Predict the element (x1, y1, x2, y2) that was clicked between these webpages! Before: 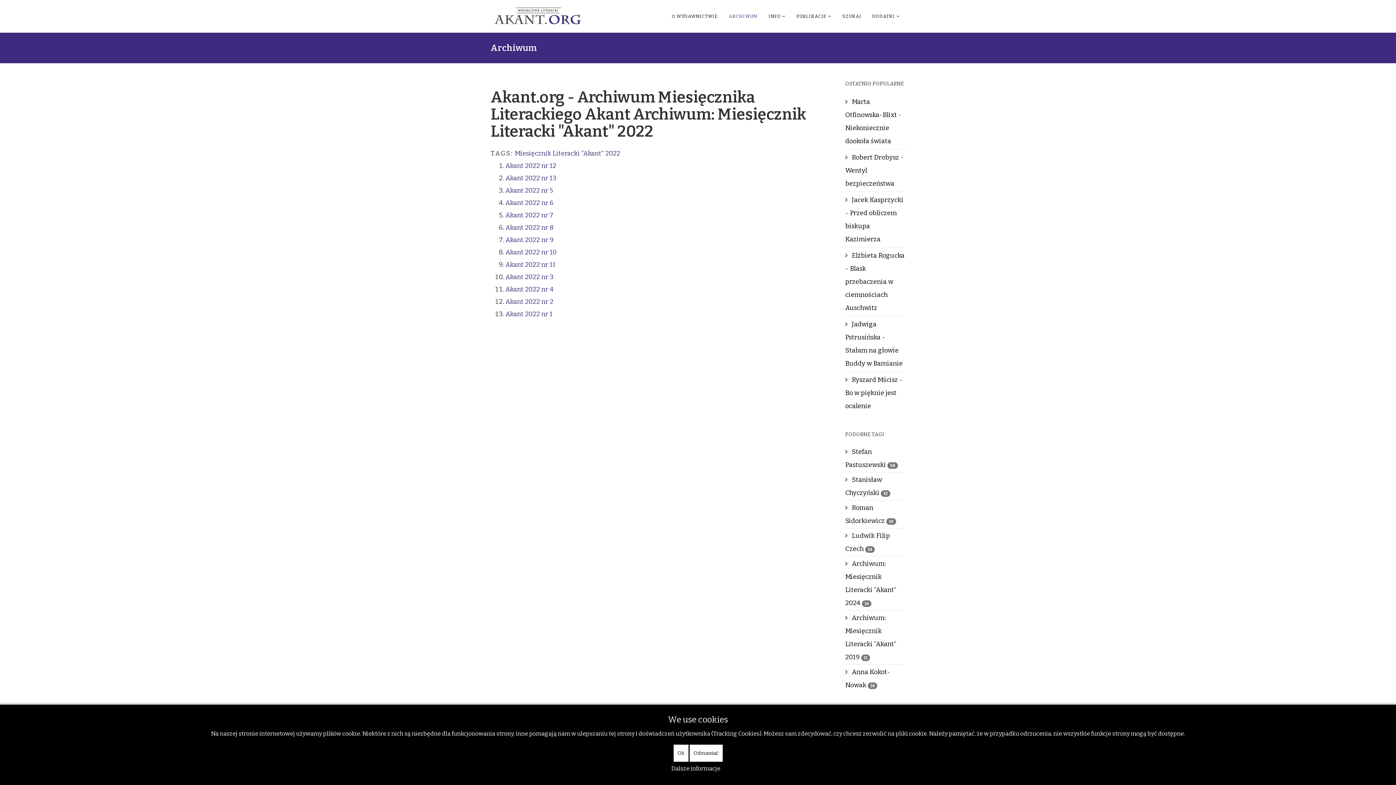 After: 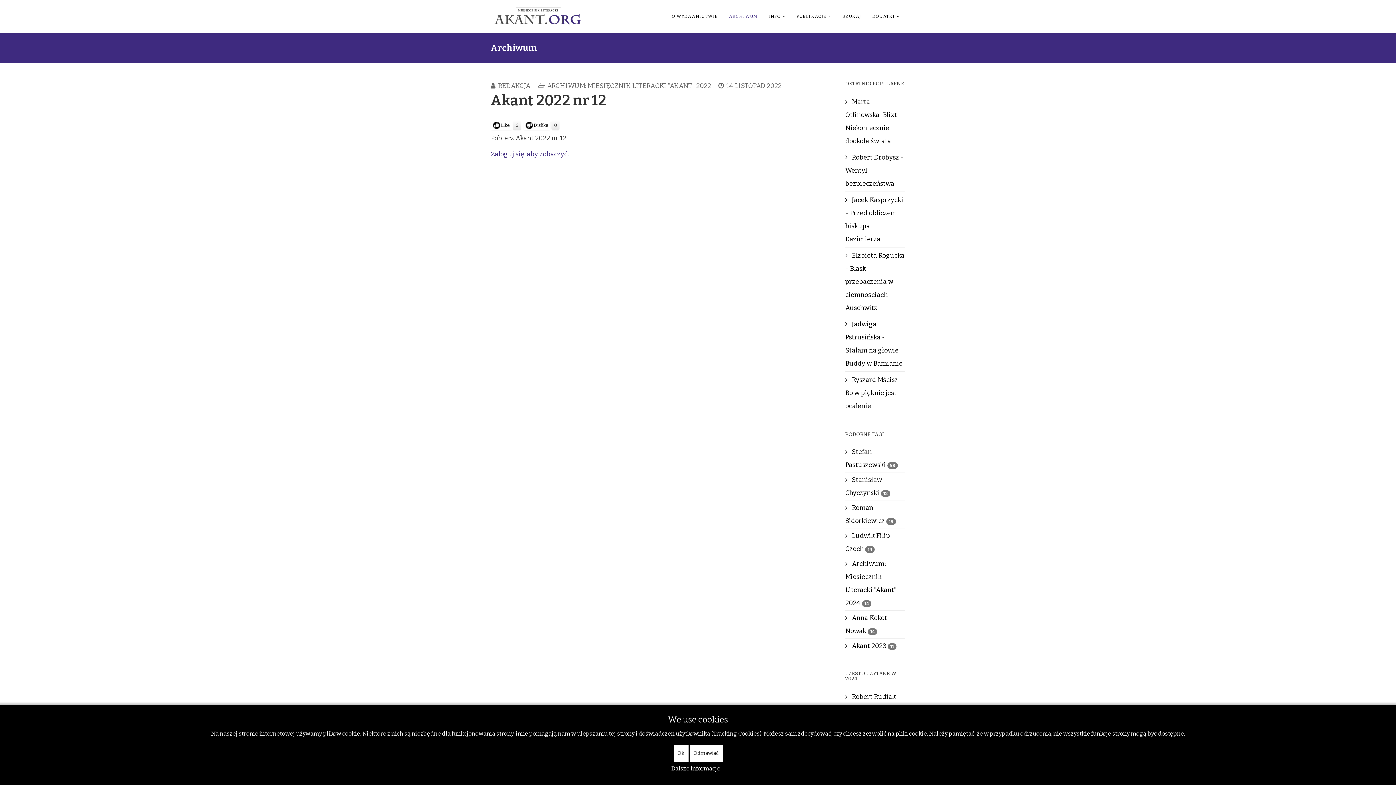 Action: bbox: (505, 161, 556, 169) label: Akant 2022 nr 12